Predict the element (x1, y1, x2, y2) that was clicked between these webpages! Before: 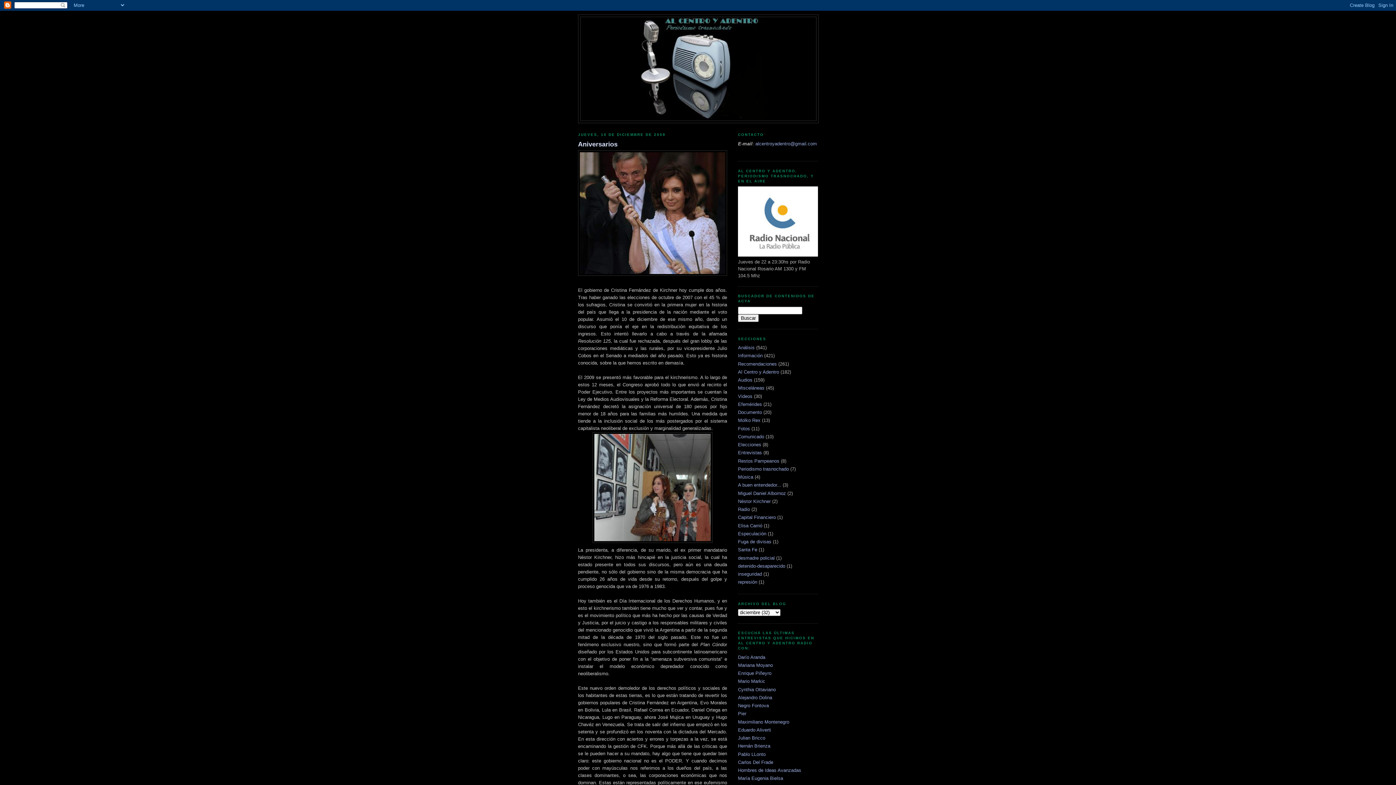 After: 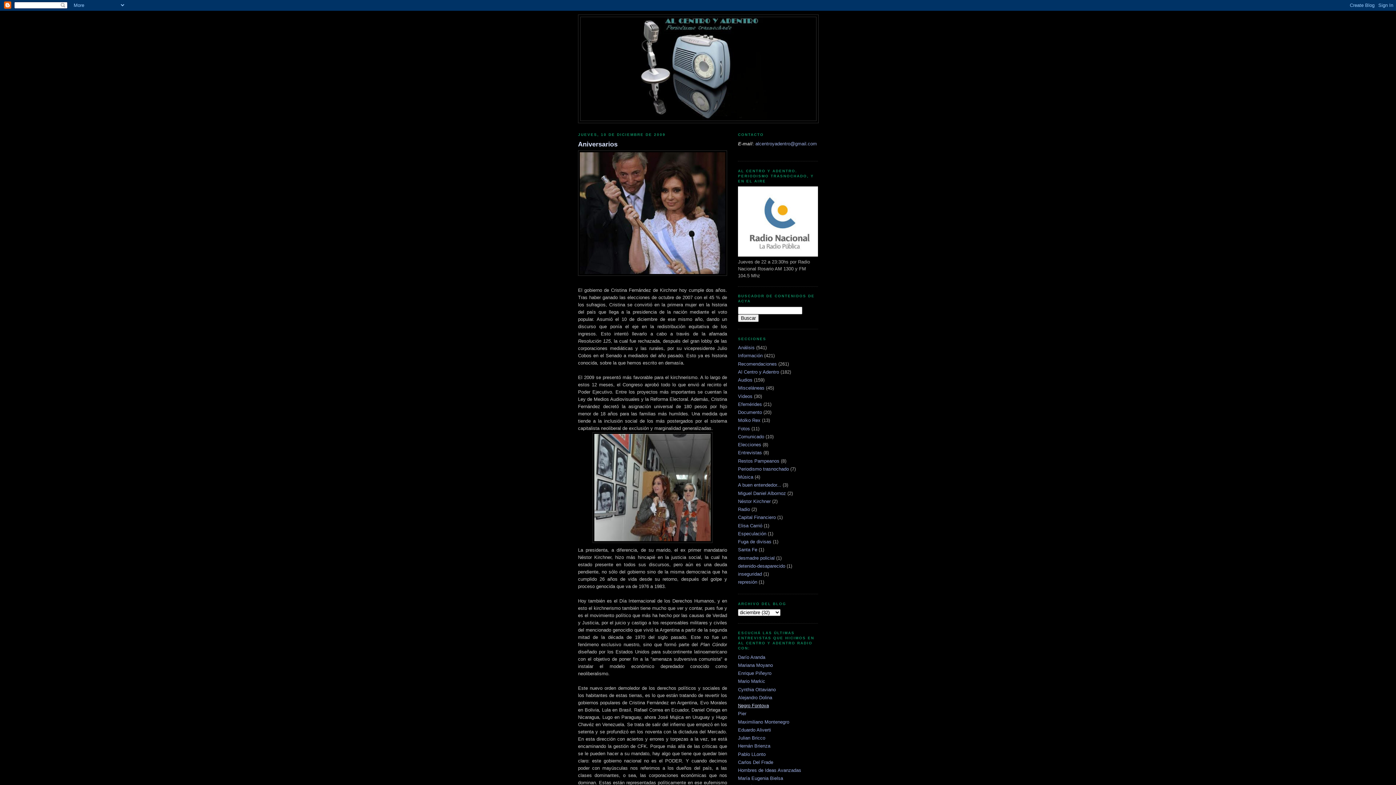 Action: label: Negro Fontova bbox: (738, 703, 769, 708)